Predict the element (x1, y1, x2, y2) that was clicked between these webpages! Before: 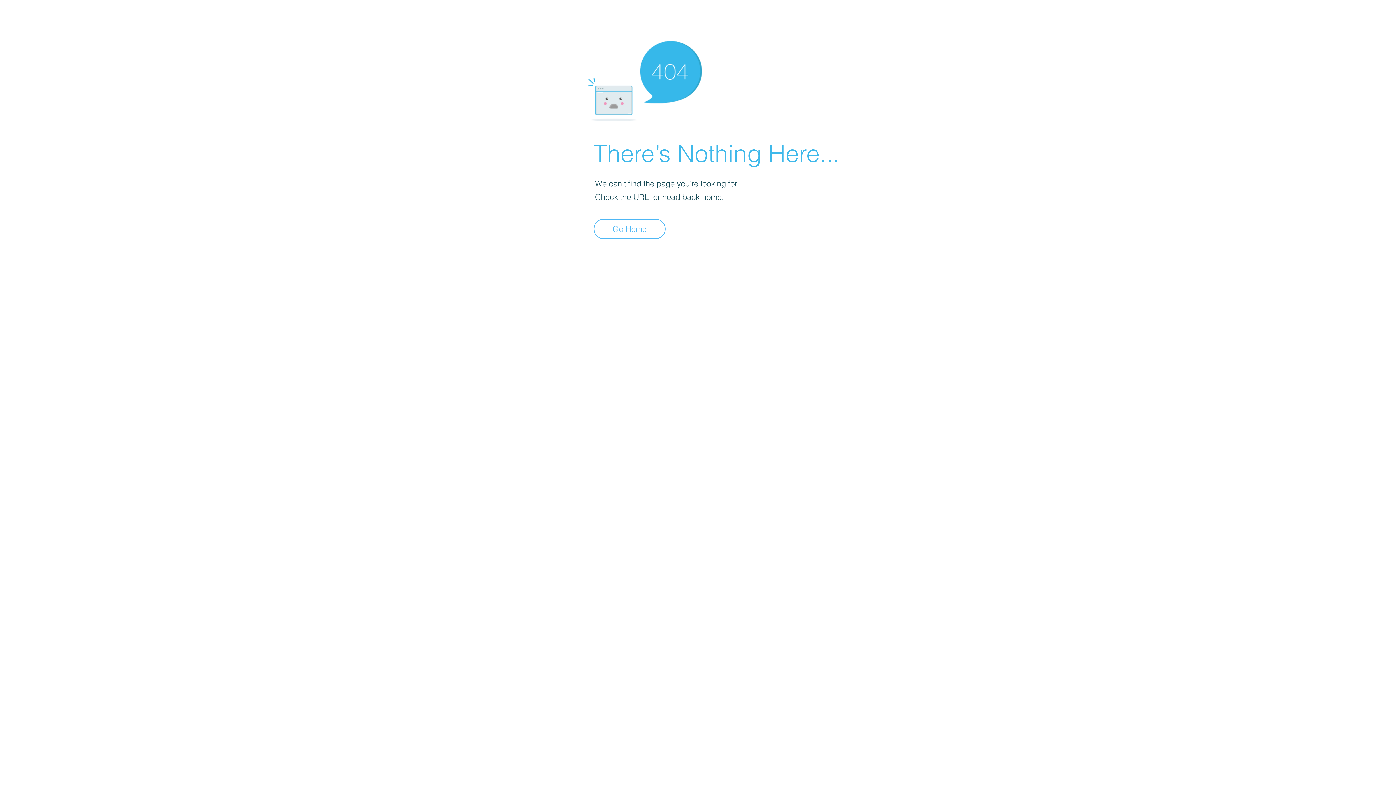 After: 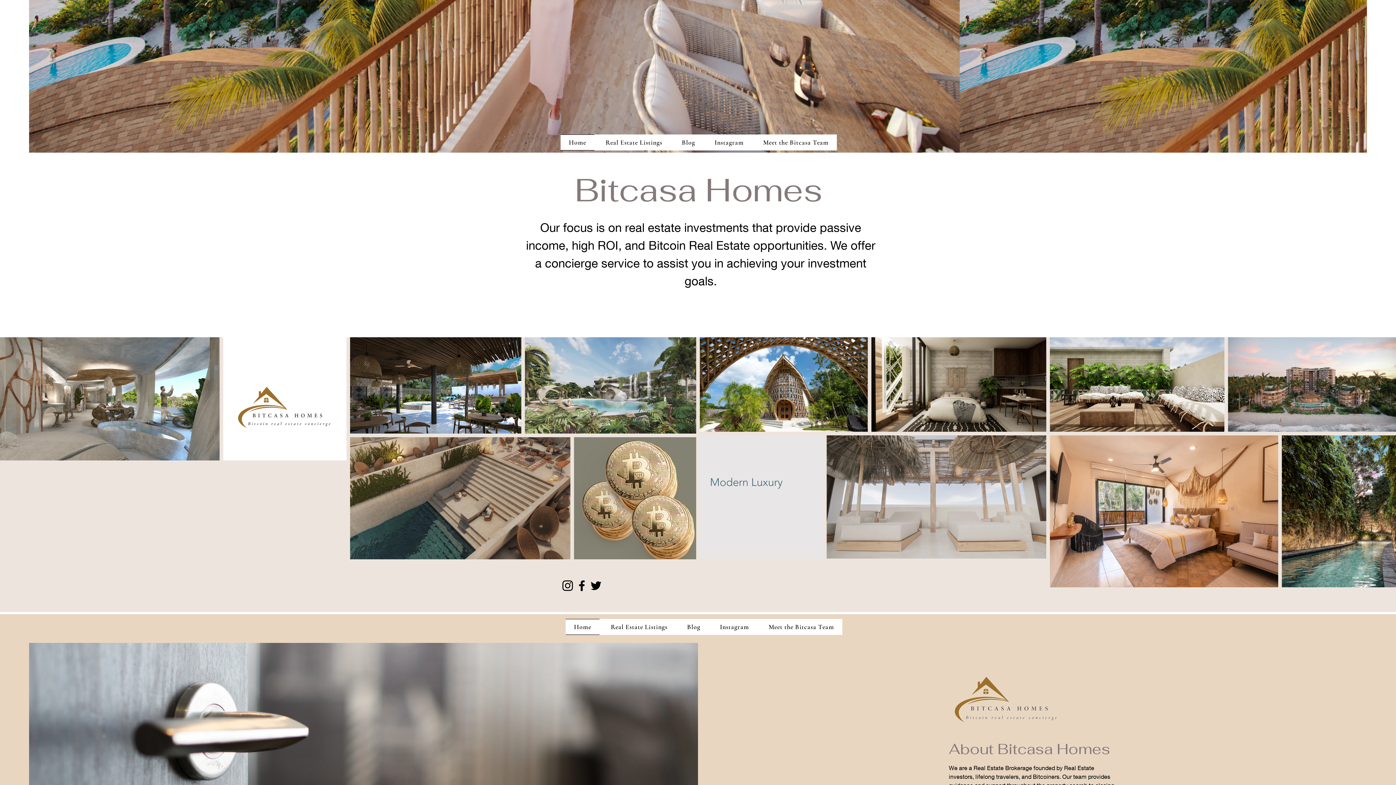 Action: label: Go Home bbox: (593, 218, 665, 239)